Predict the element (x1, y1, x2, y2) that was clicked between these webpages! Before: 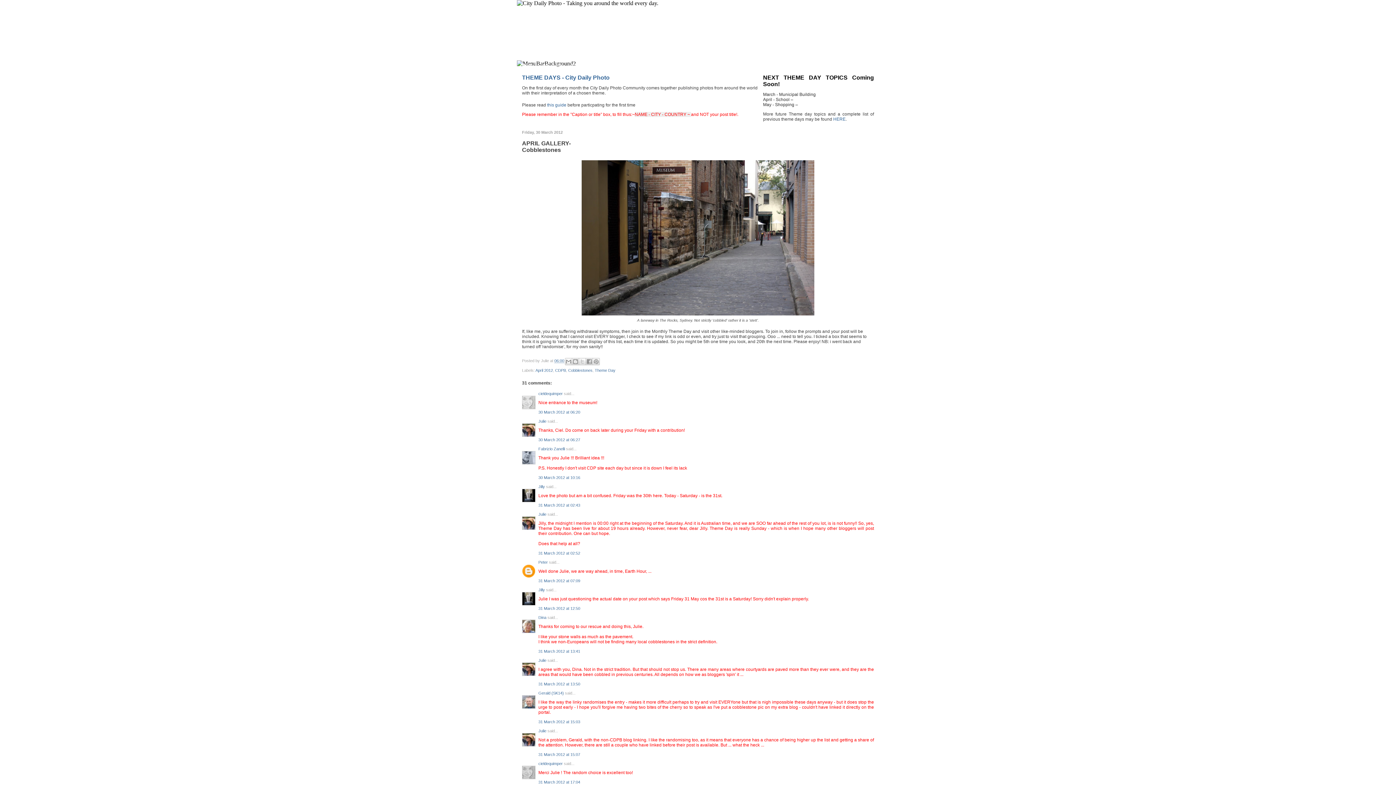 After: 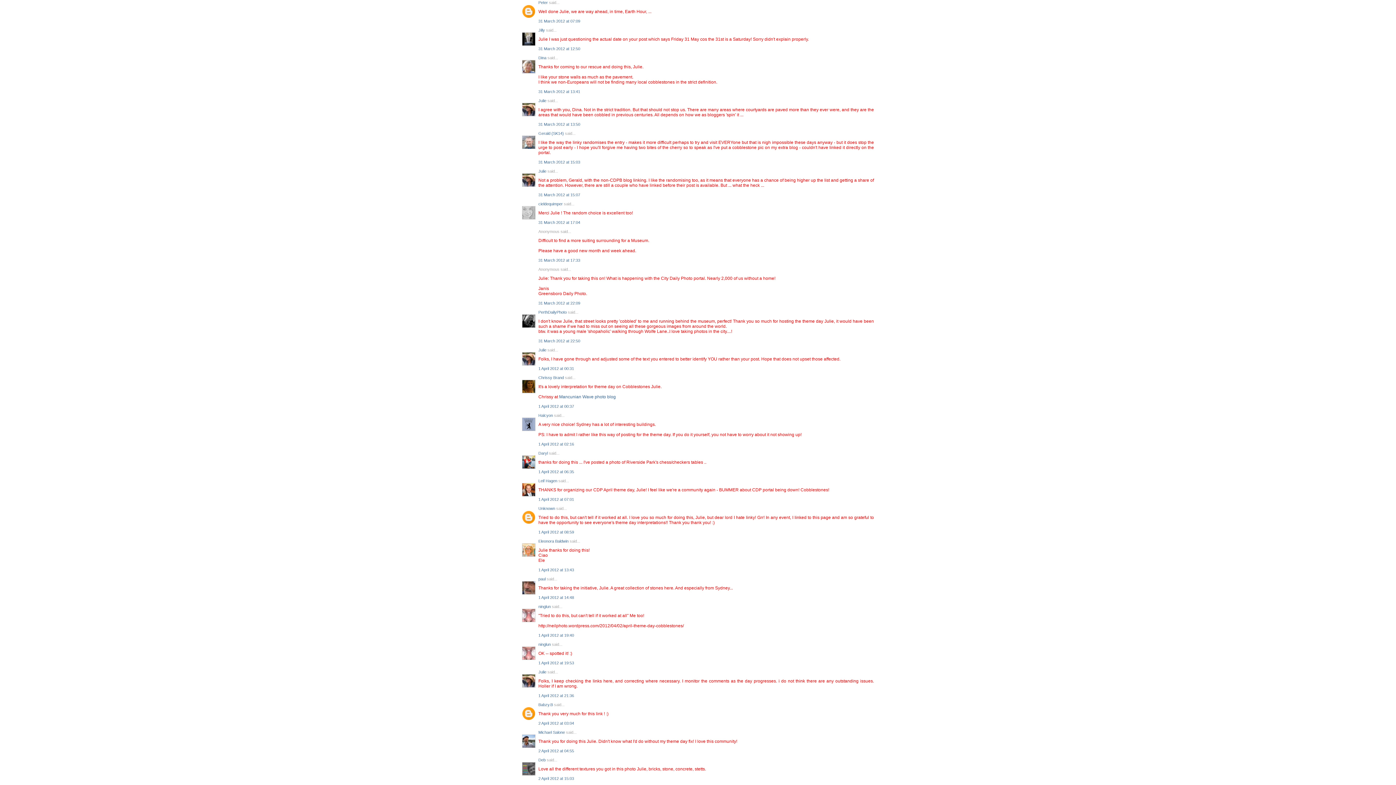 Action: label: 31 March 2012 at 07:09 bbox: (538, 578, 580, 583)